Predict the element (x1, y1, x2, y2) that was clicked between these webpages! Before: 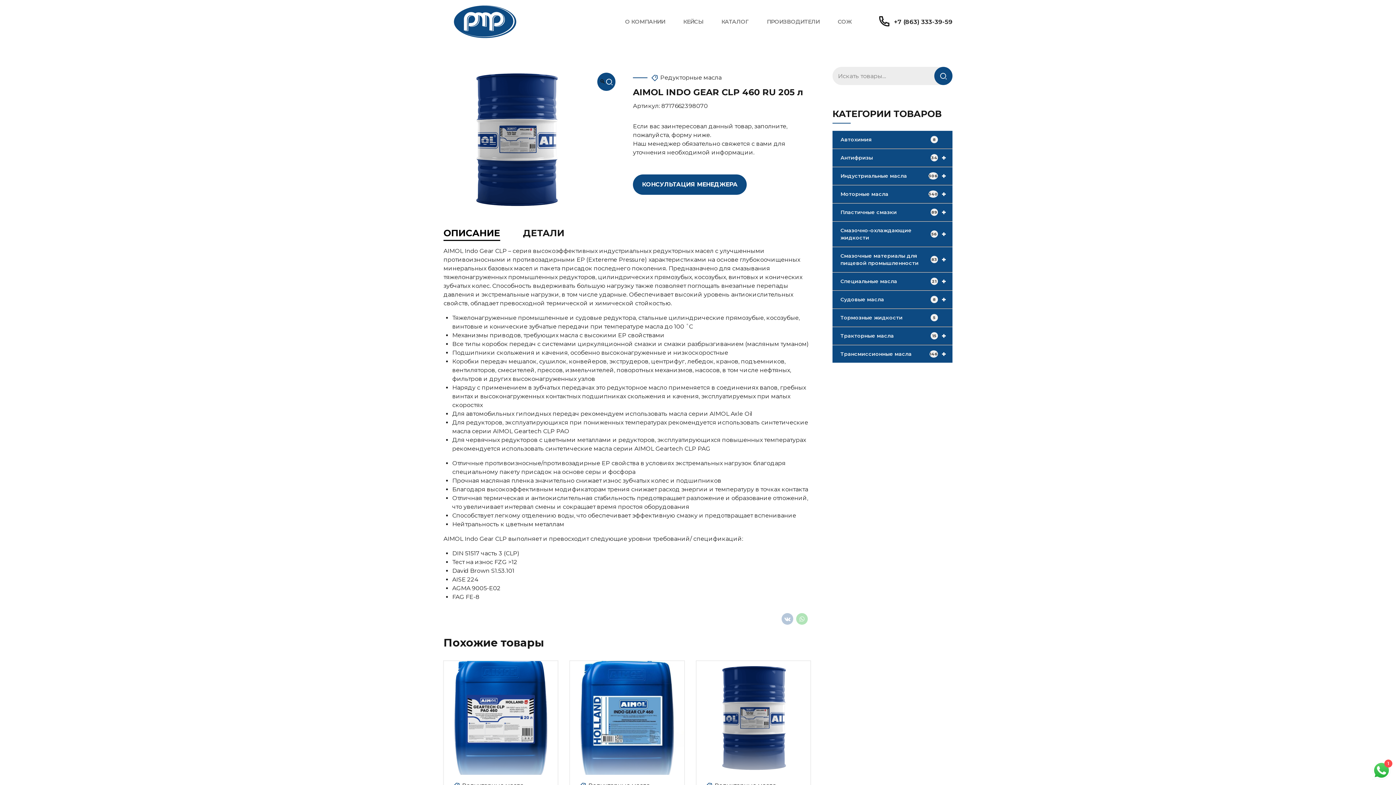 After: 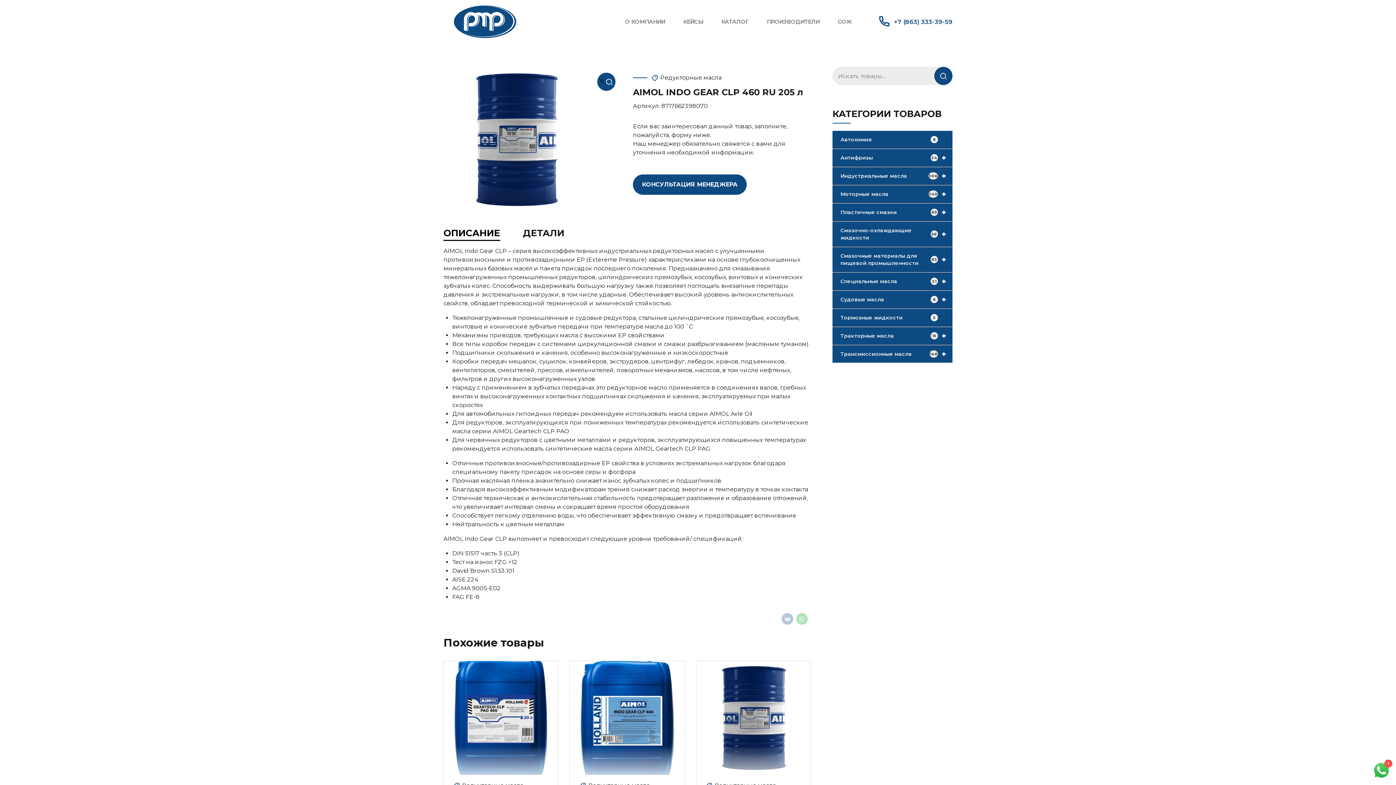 Action: bbox: (877, 8, 952, 35) label: +7 (863) 333-39-59